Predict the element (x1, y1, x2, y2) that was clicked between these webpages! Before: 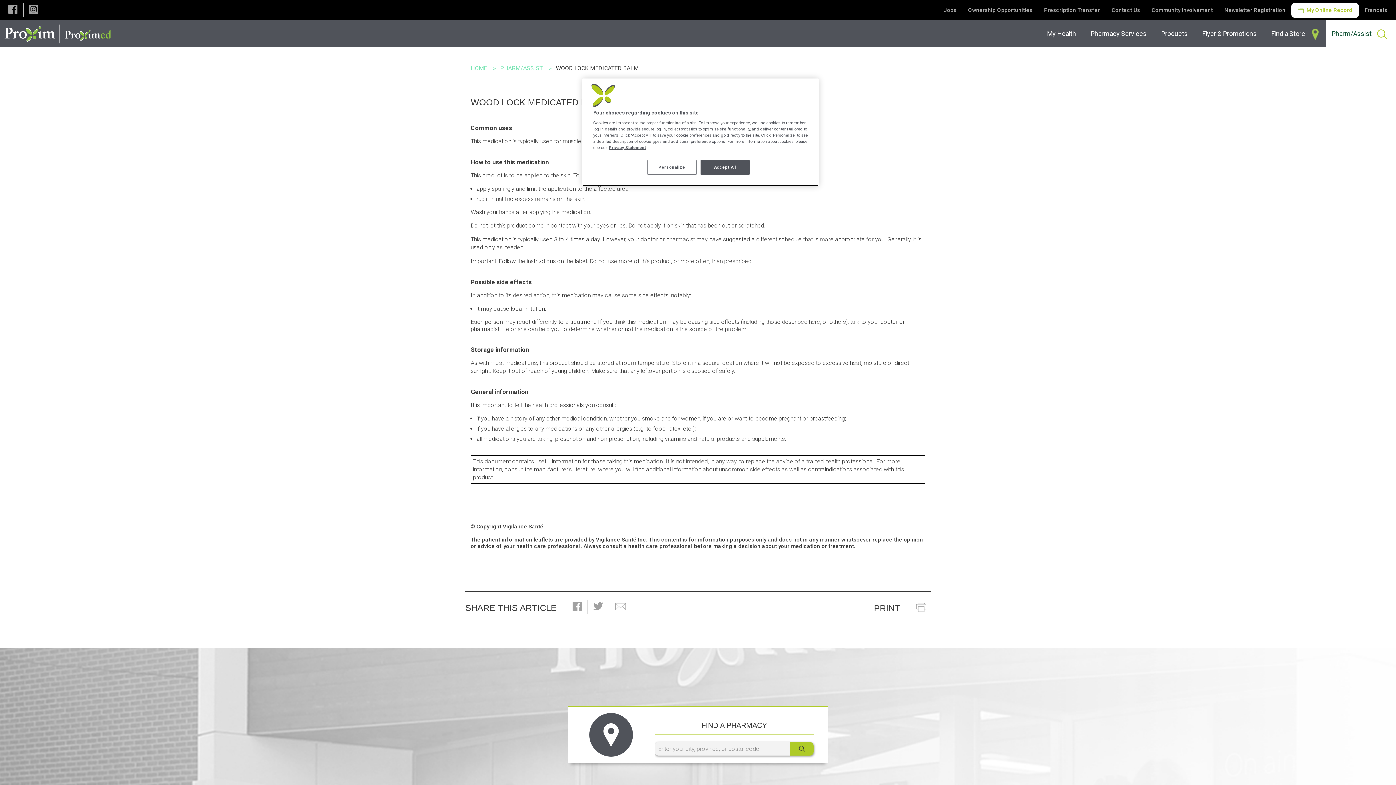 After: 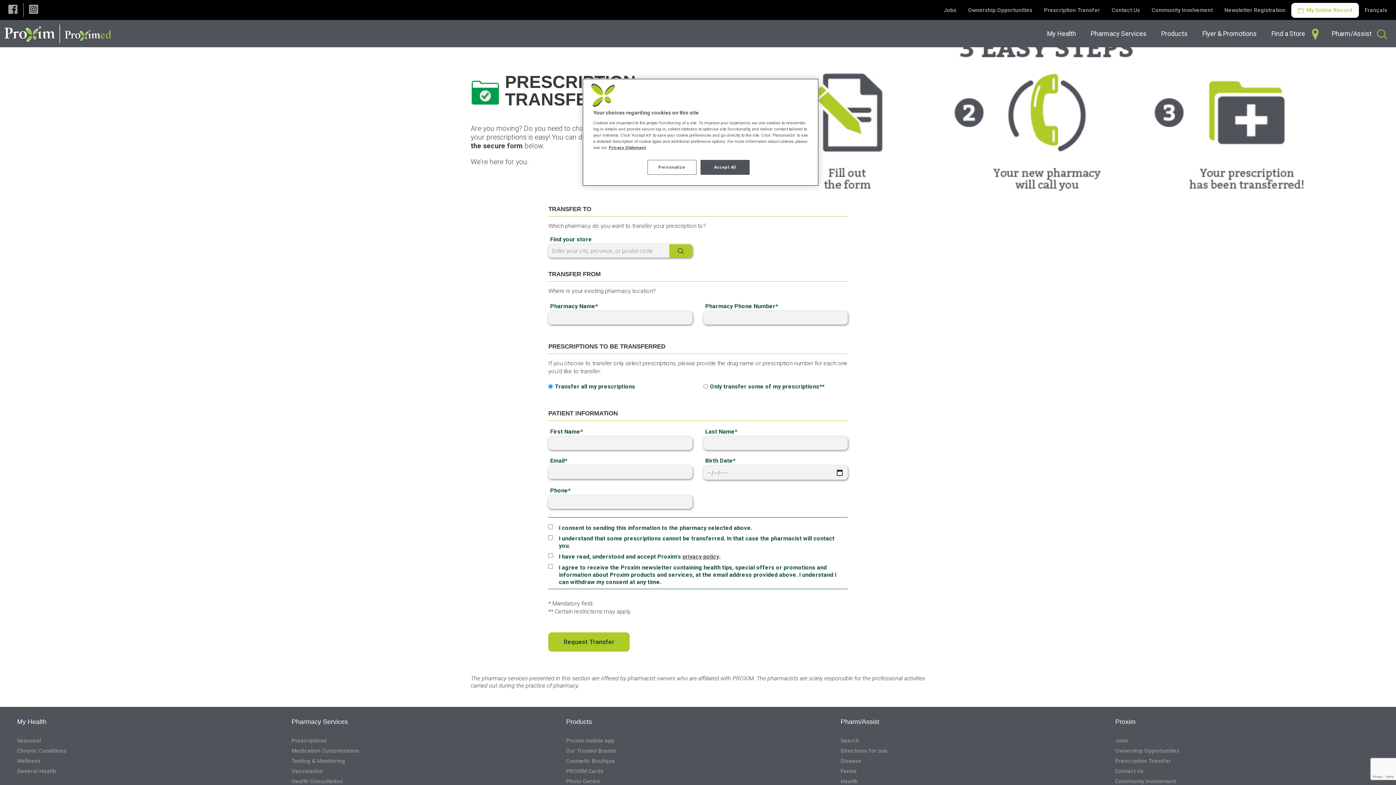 Action: label: Prescription Transfer bbox: (1038, 3, 1106, 17)